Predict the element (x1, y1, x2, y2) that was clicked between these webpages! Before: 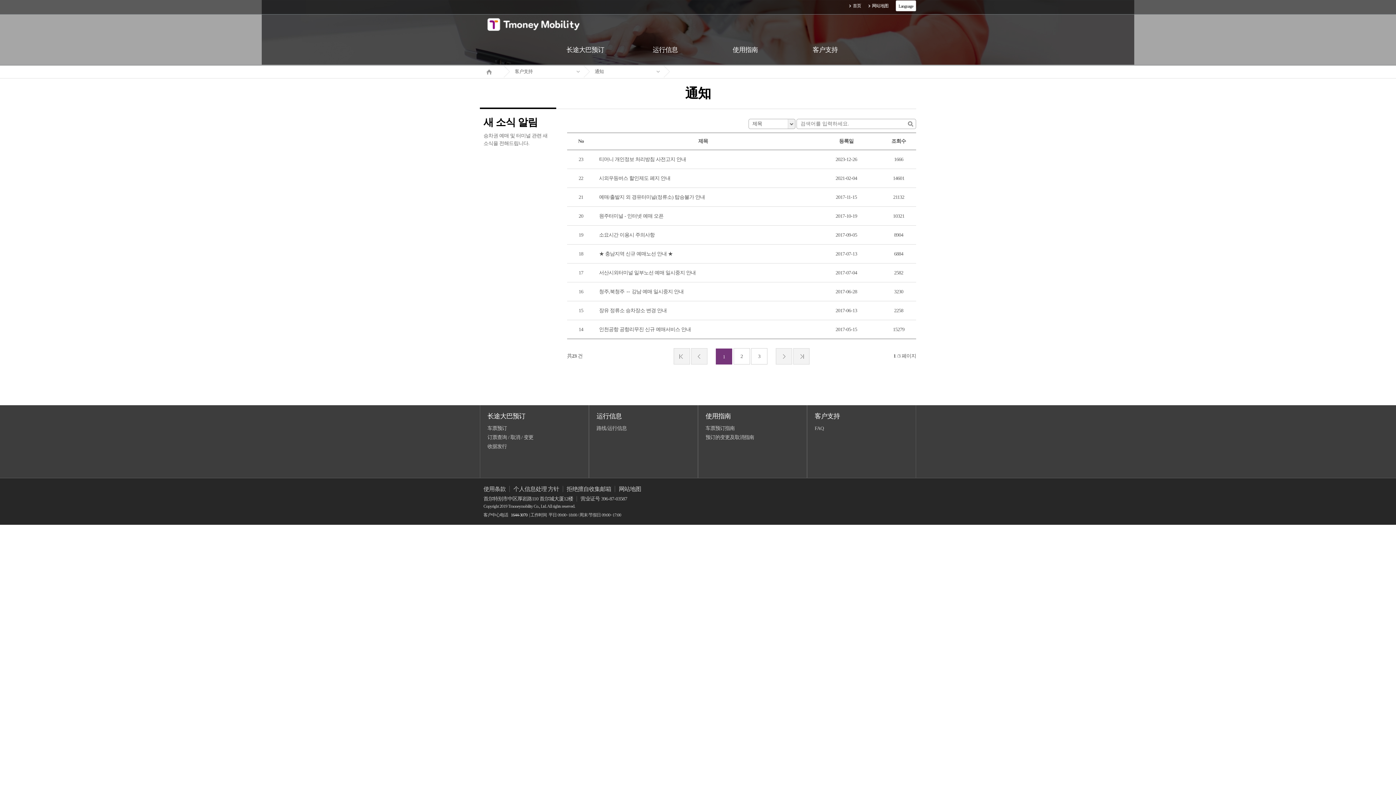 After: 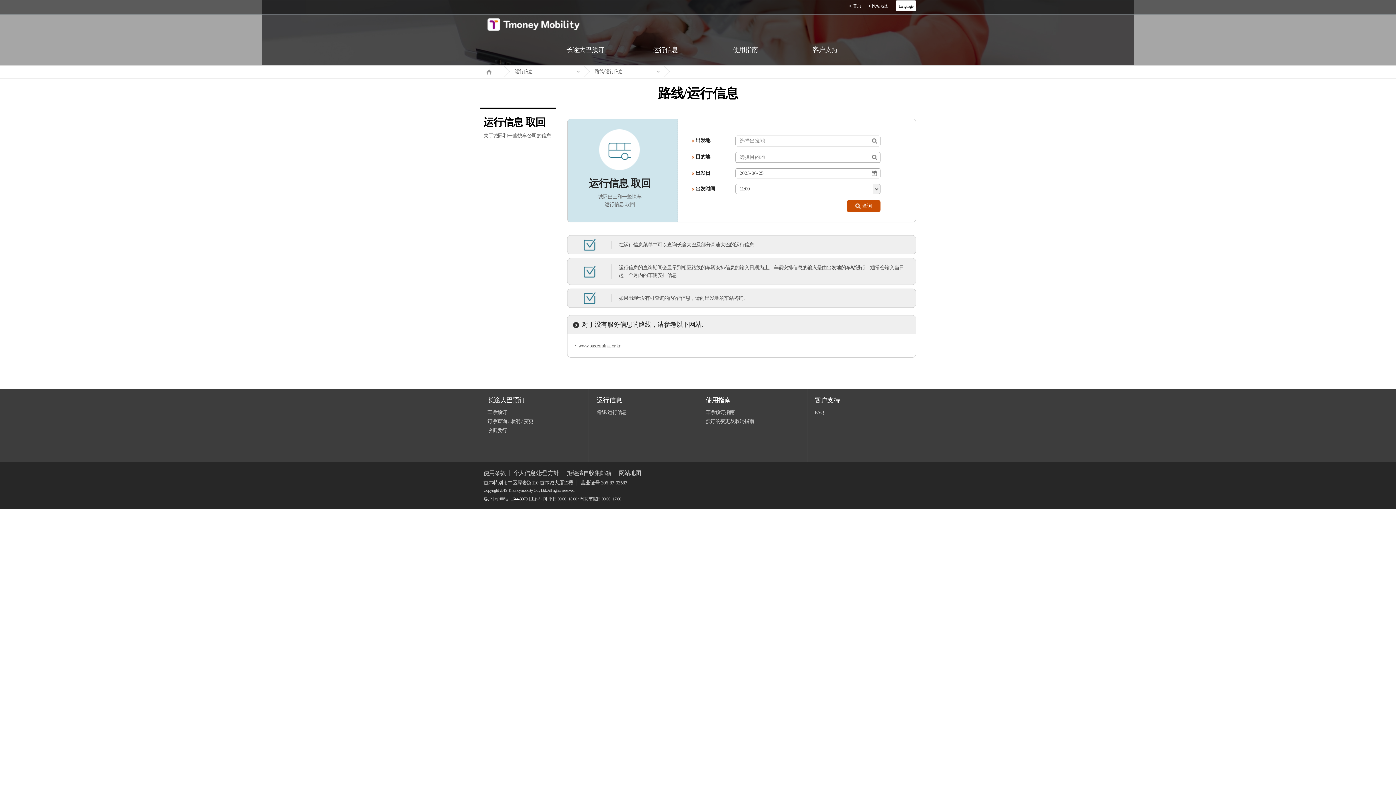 Action: bbox: (596, 425, 626, 431) label: 路线/运行信息